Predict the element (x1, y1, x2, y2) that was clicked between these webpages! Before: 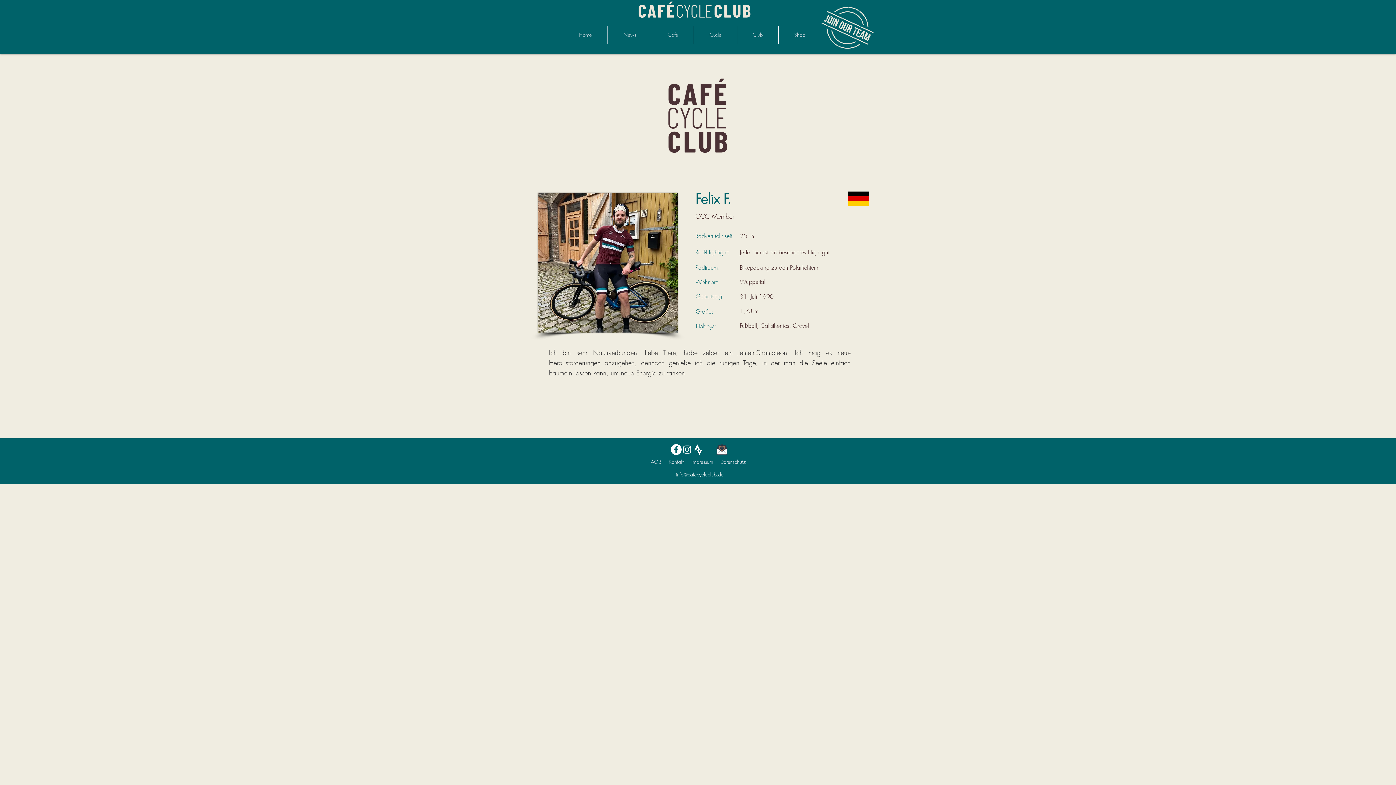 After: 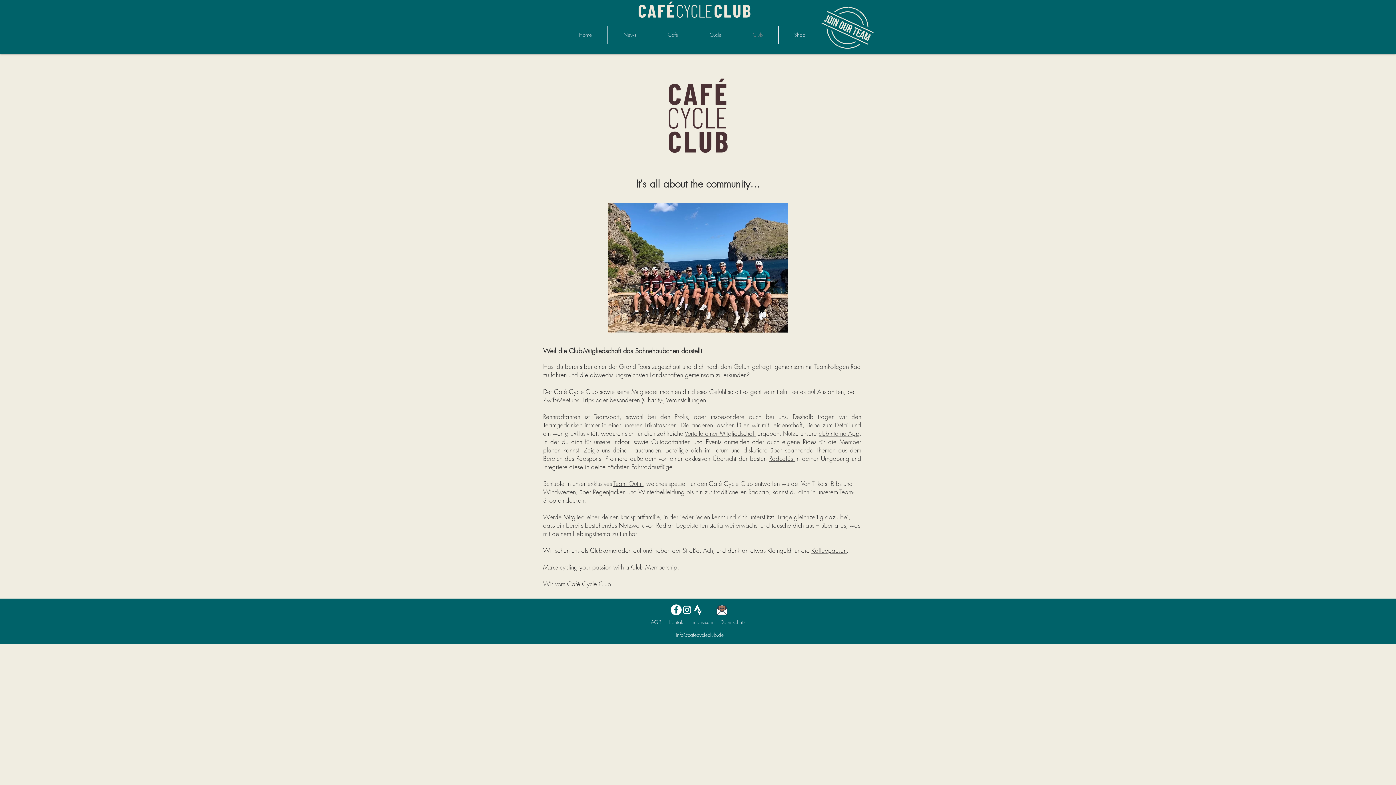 Action: bbox: (737, 25, 778, 44) label: Club